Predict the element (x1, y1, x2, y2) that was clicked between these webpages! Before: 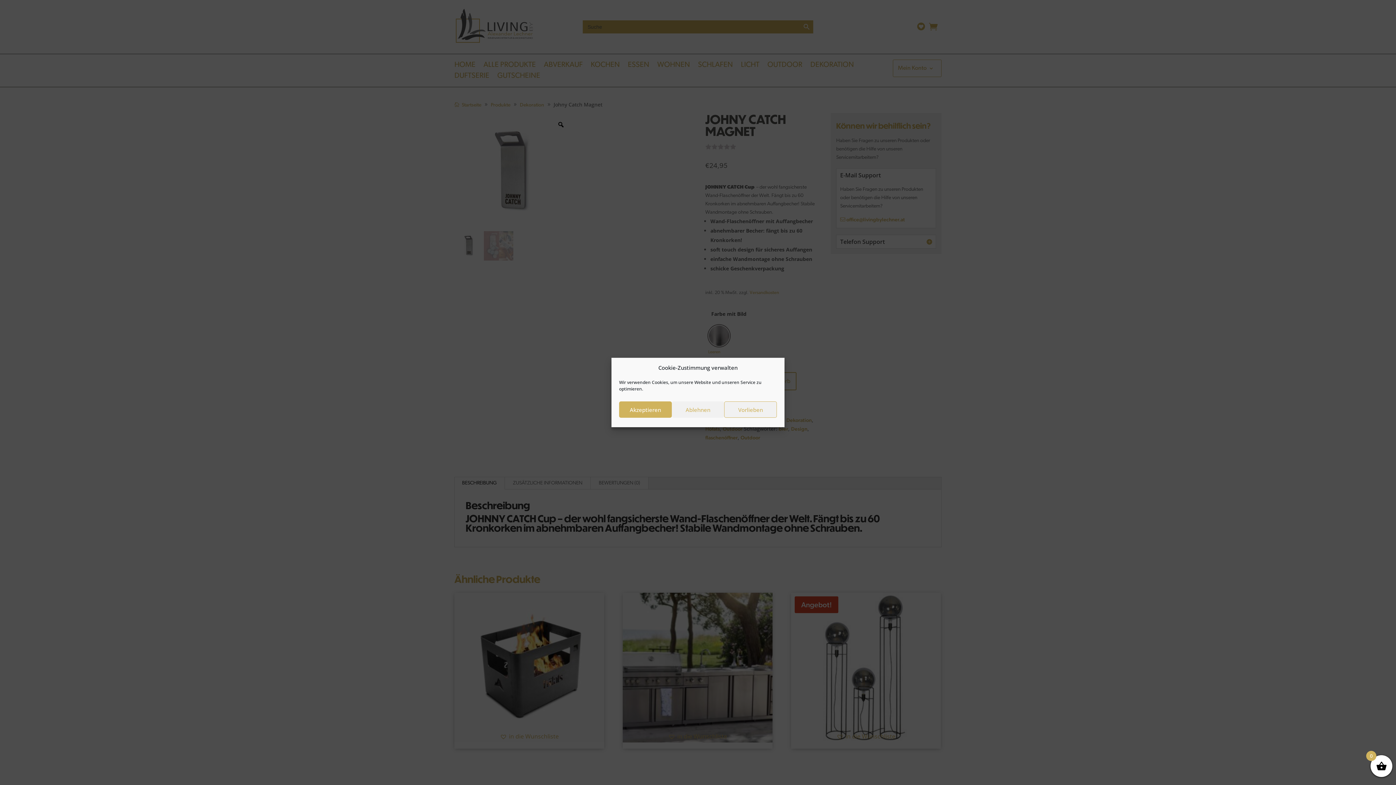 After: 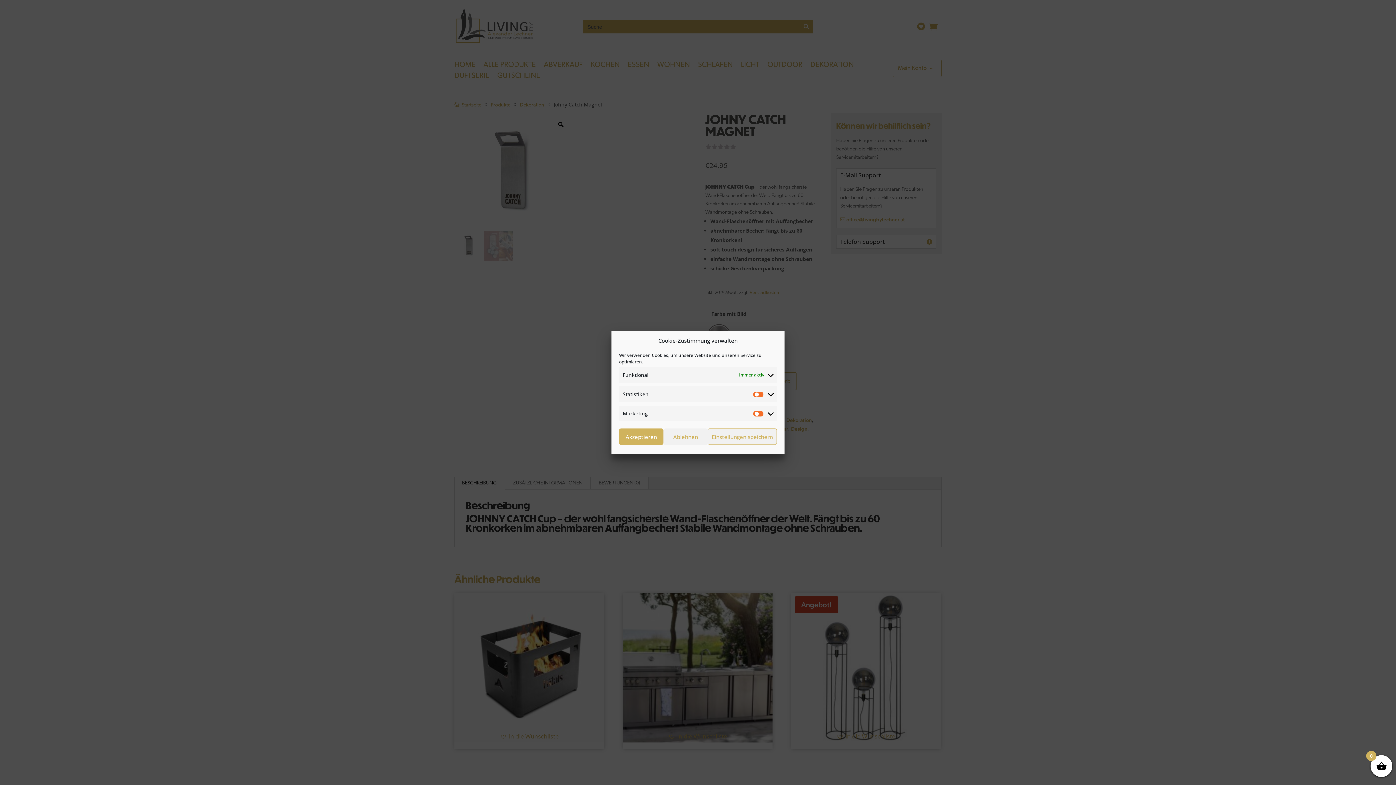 Action: bbox: (724, 401, 777, 418) label: Vorlieben